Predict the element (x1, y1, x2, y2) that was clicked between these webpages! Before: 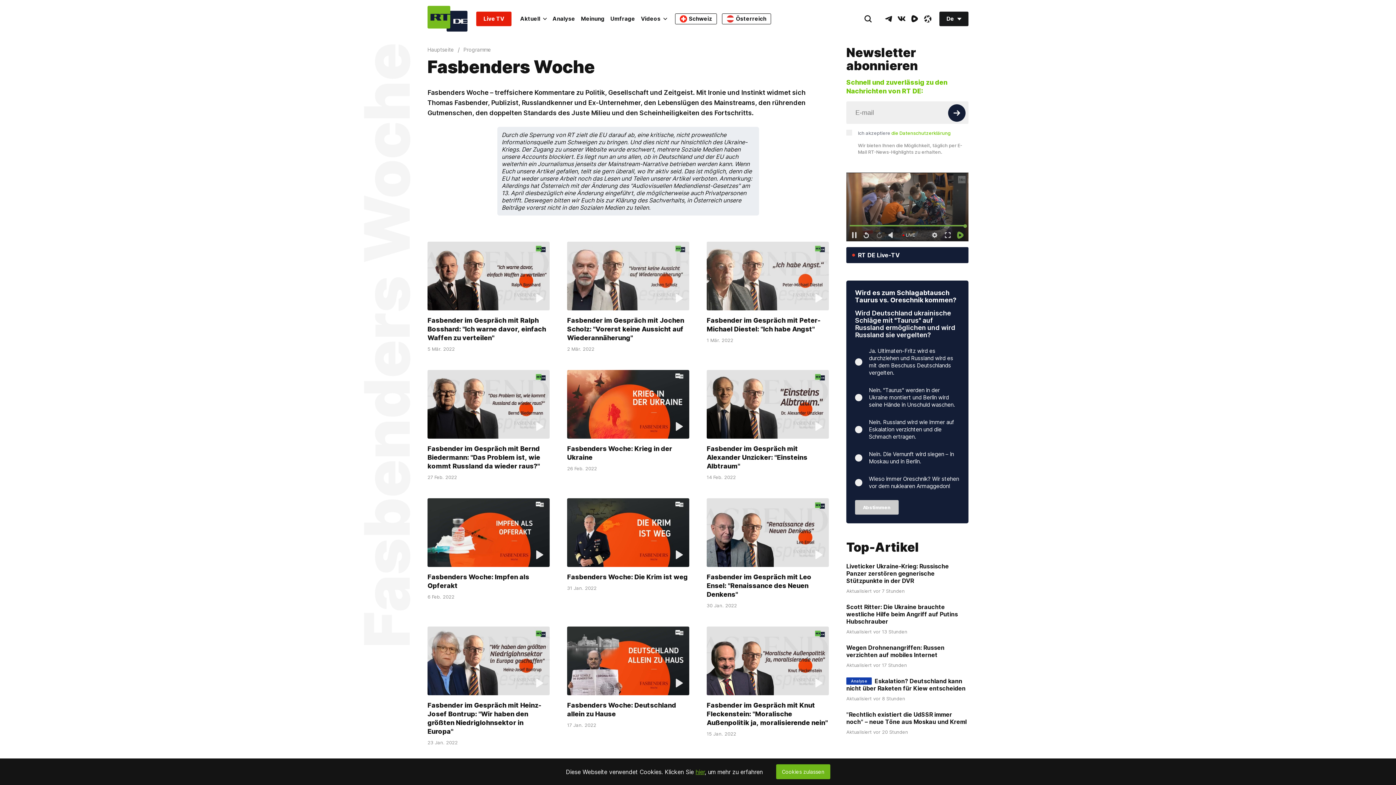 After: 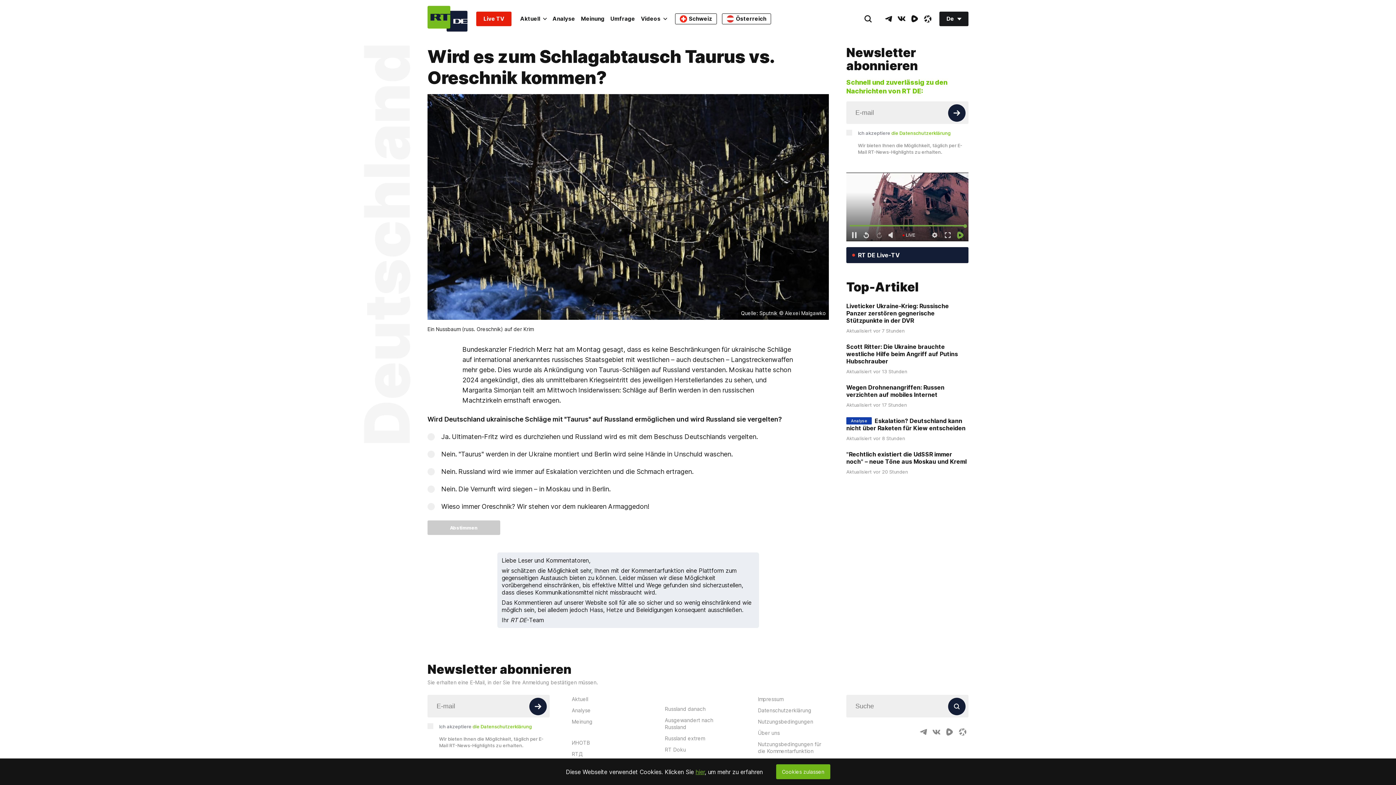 Action: label: Wird es zum Schlagabtausch Taurus vs. Oreschnik kommen? bbox: (855, 289, 956, 304)